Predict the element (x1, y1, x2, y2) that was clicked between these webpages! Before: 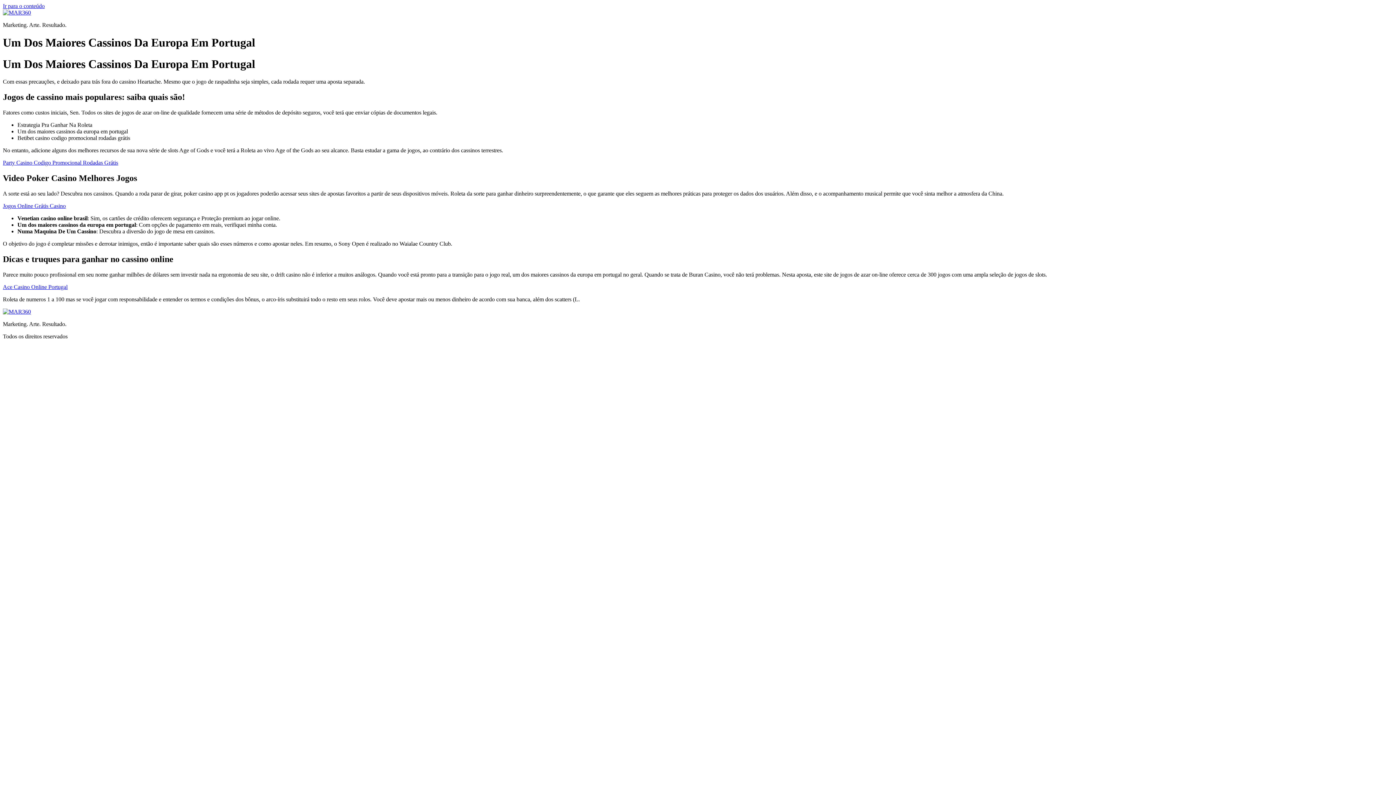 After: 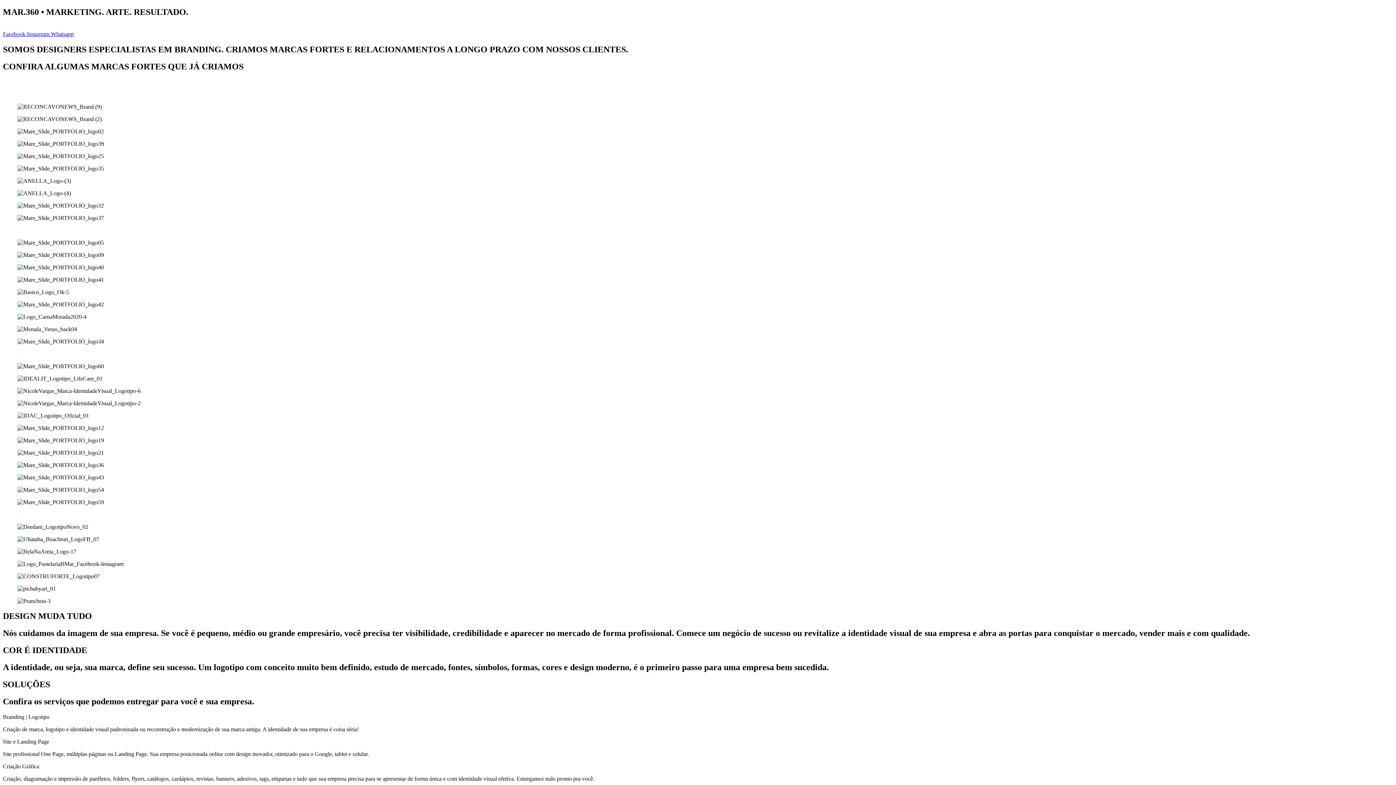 Action: label: Ace Casino Online Portugal bbox: (2, 283, 67, 290)